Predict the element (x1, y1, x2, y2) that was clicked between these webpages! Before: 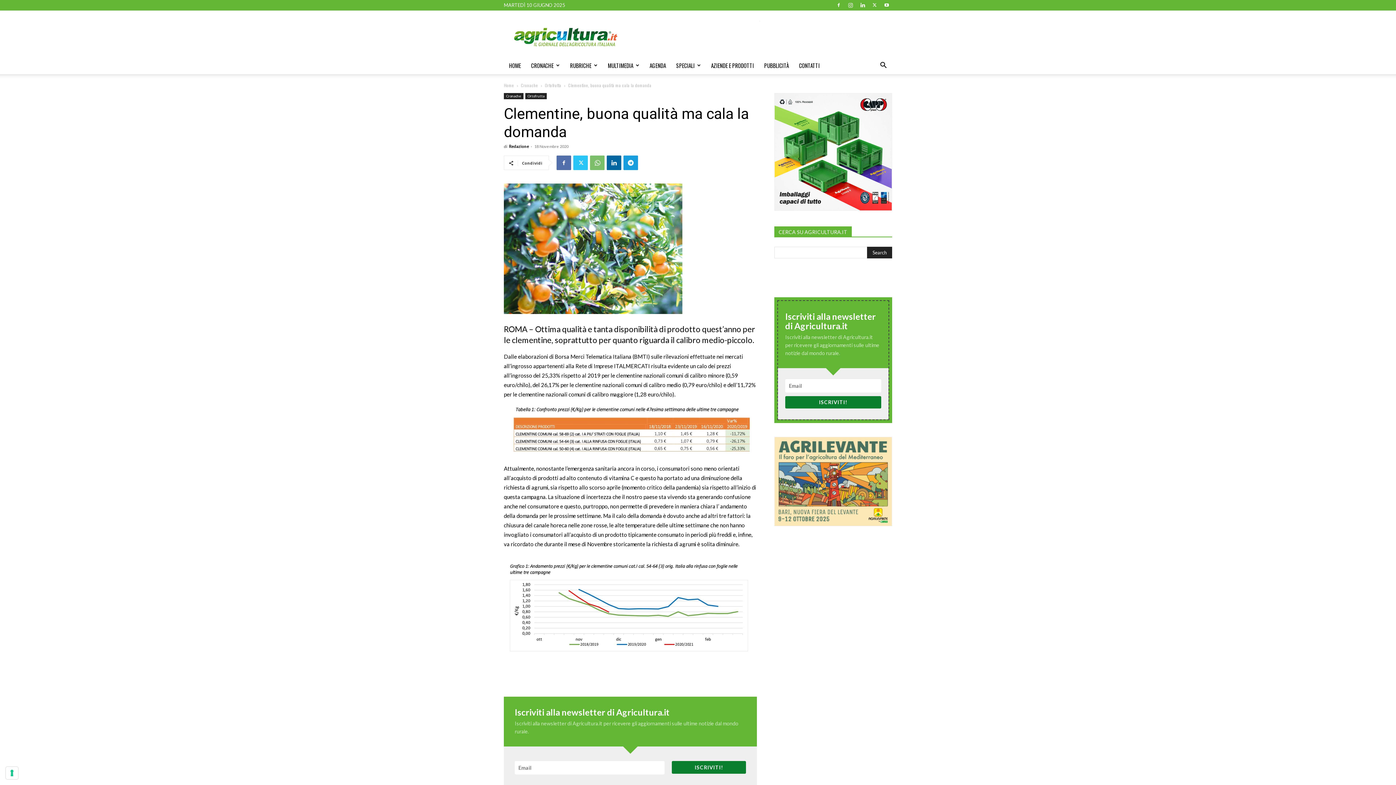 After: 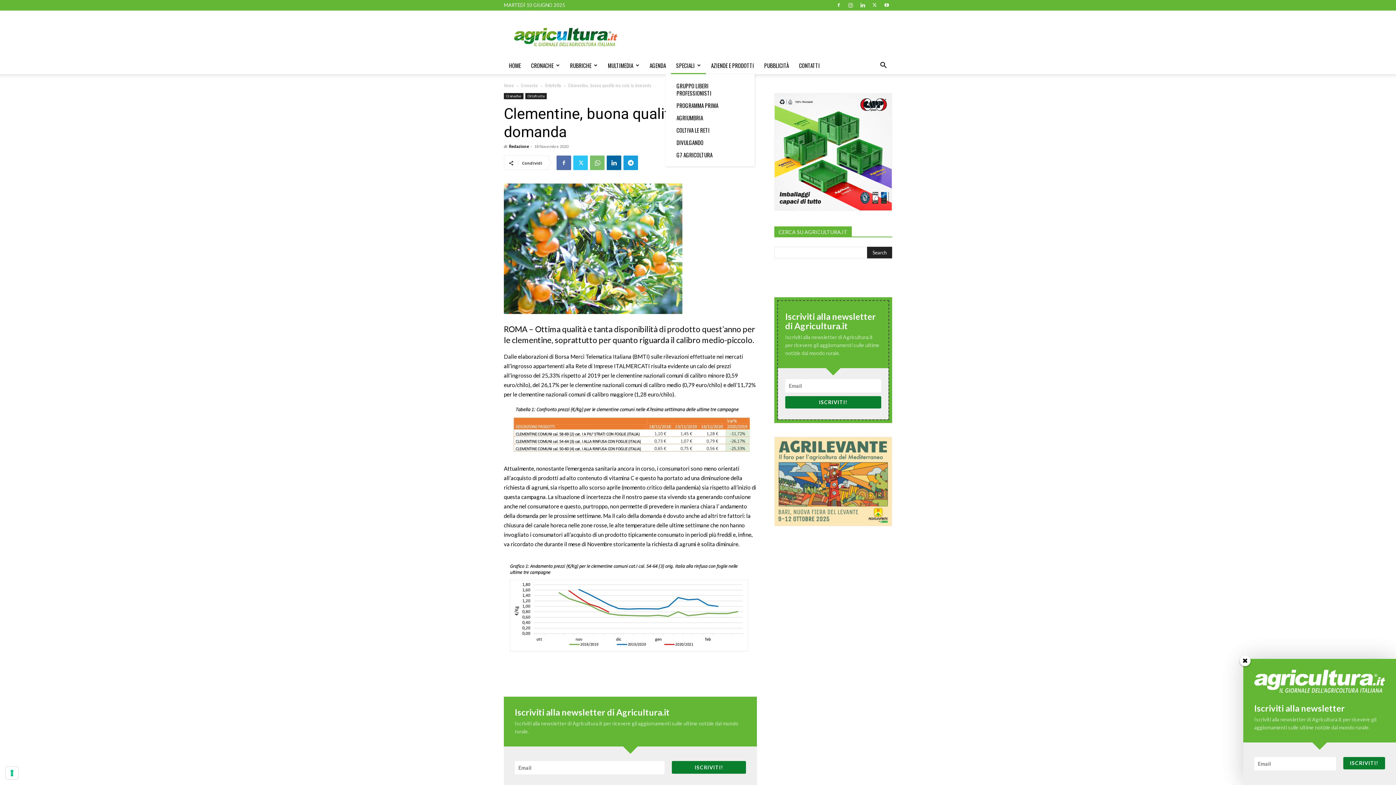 Action: label: SPECIALI bbox: (671, 56, 706, 74)